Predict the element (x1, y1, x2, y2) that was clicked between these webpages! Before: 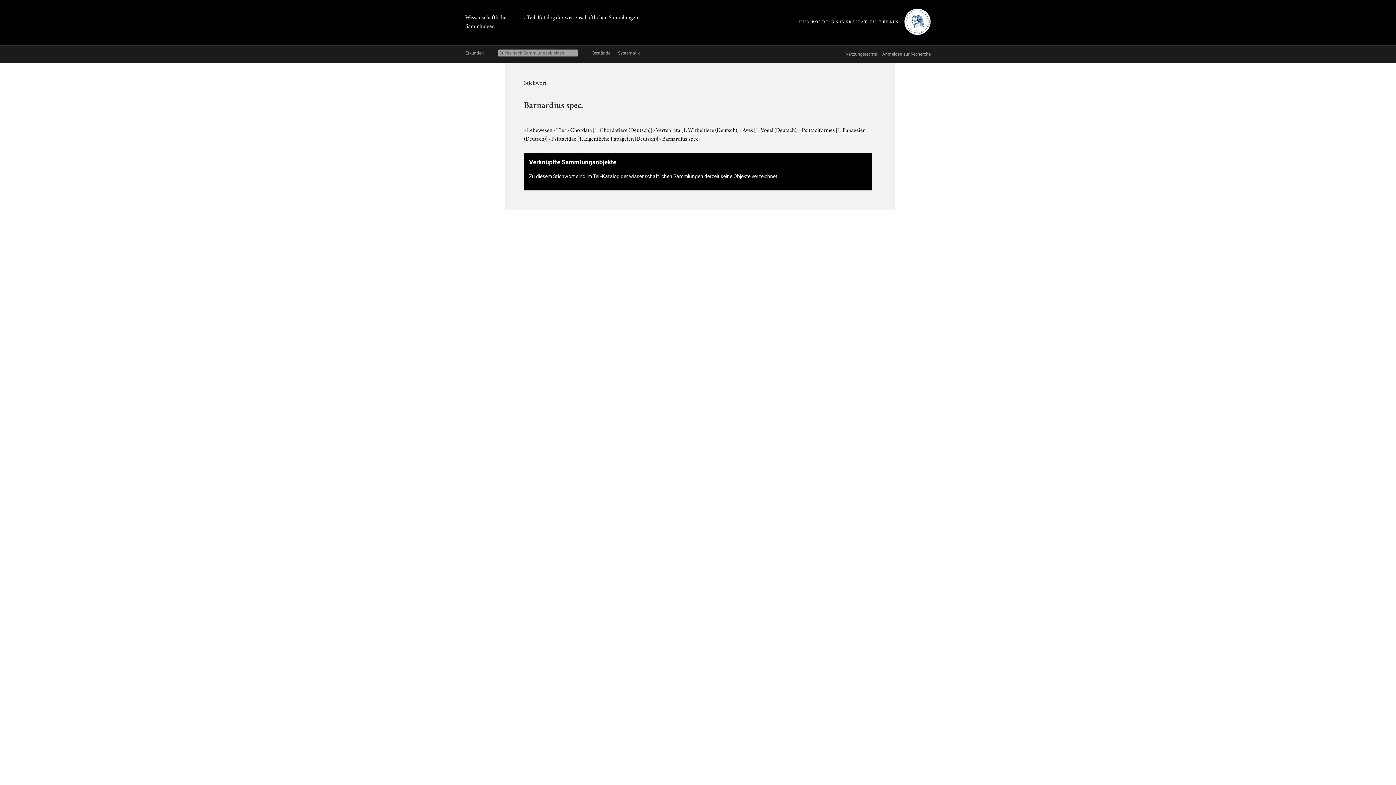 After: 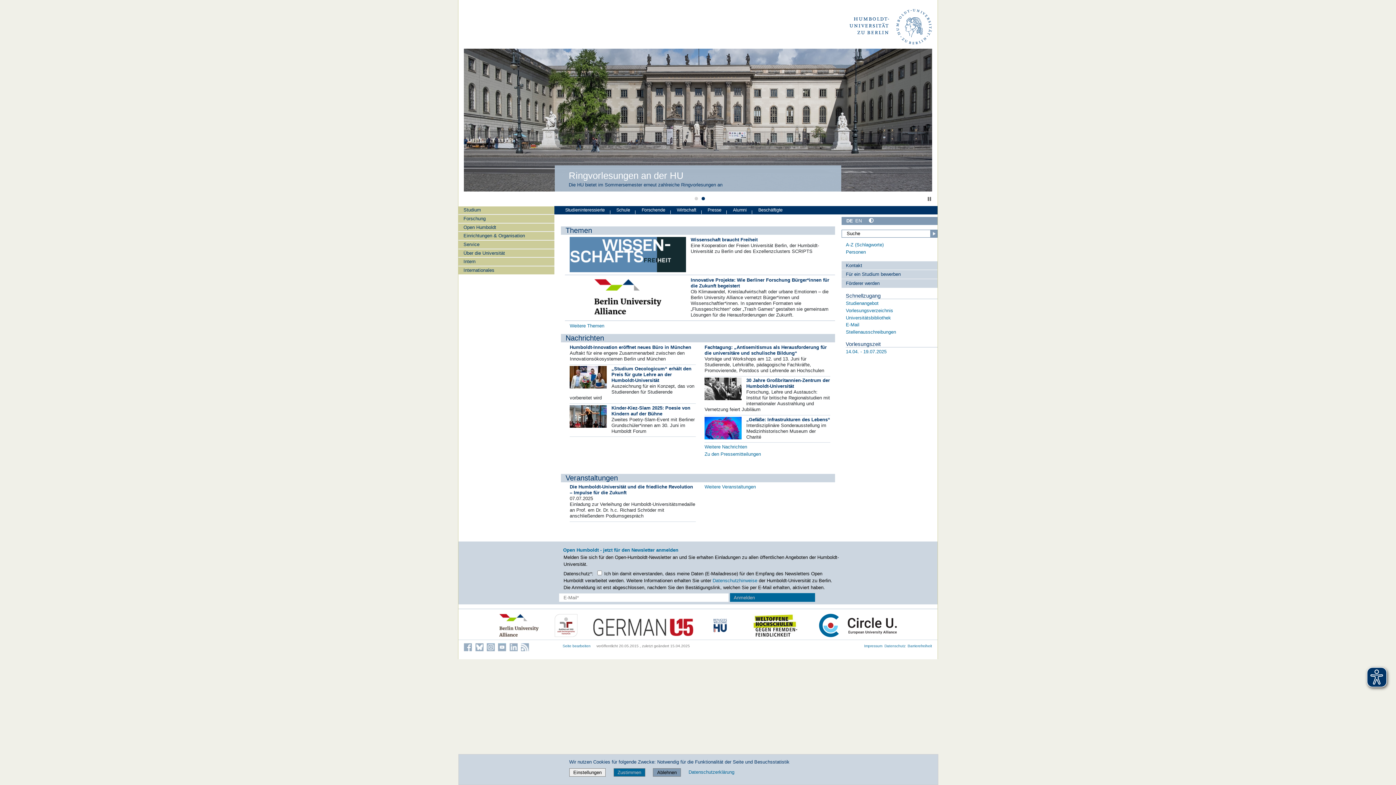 Action: bbox: (798, 28, 930, 36)